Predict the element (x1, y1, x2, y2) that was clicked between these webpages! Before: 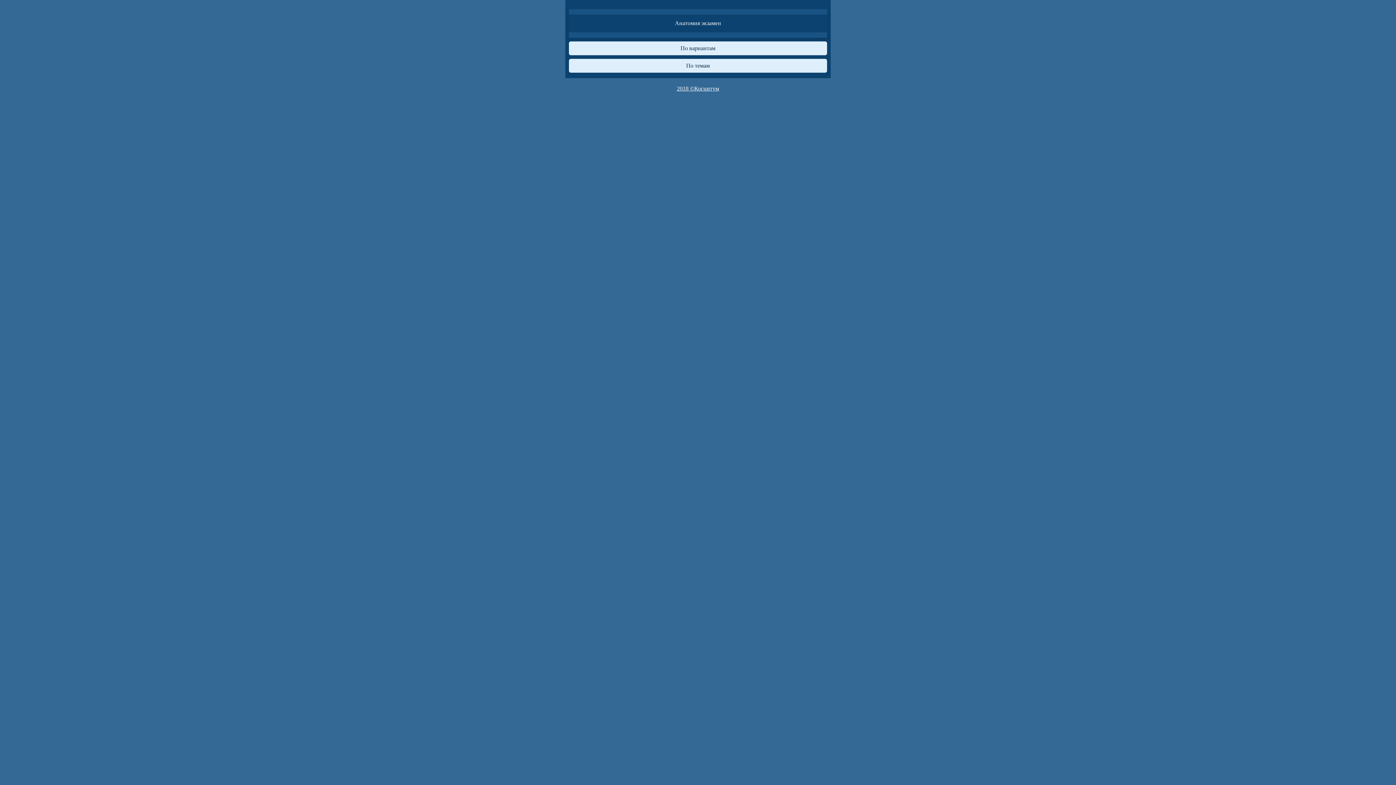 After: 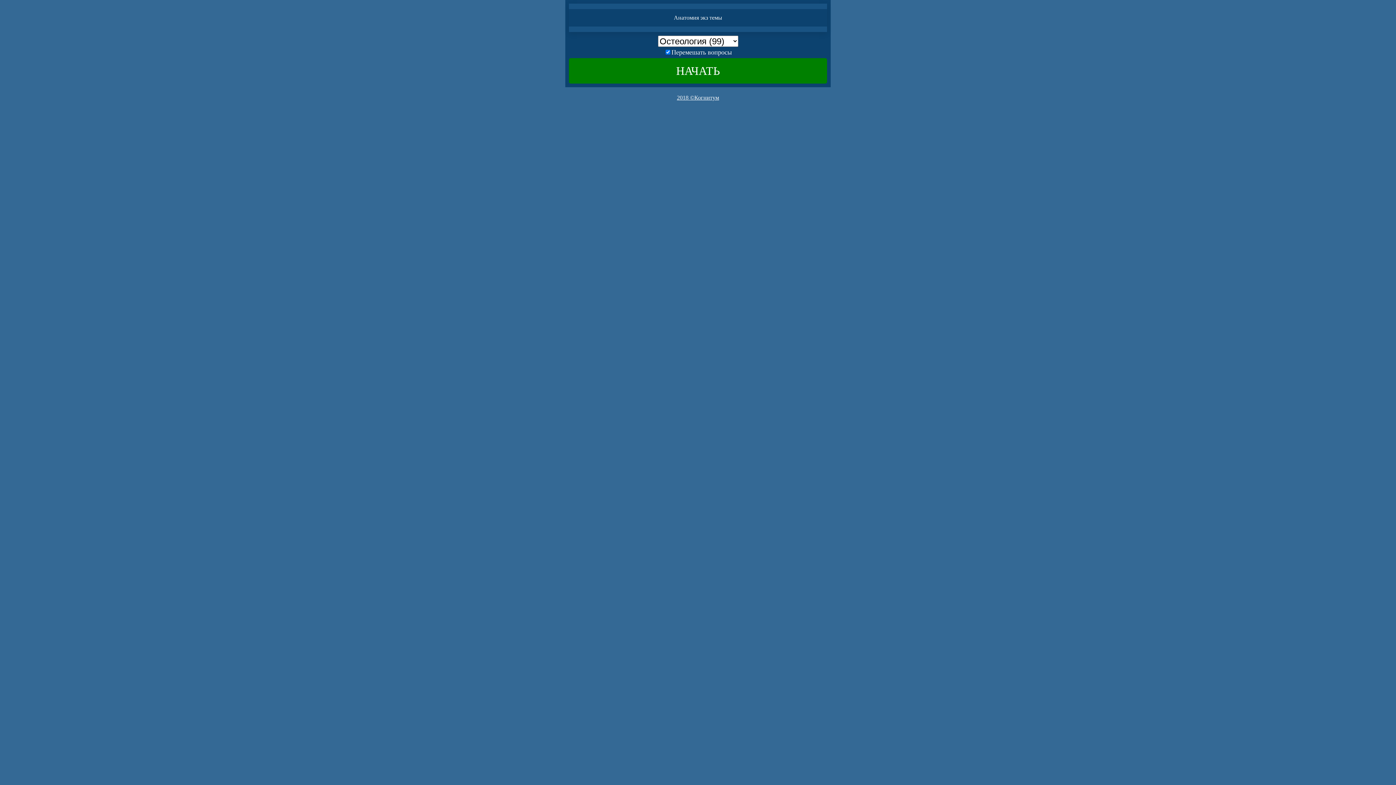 Action: bbox: (569, 58, 827, 72) label: По темам